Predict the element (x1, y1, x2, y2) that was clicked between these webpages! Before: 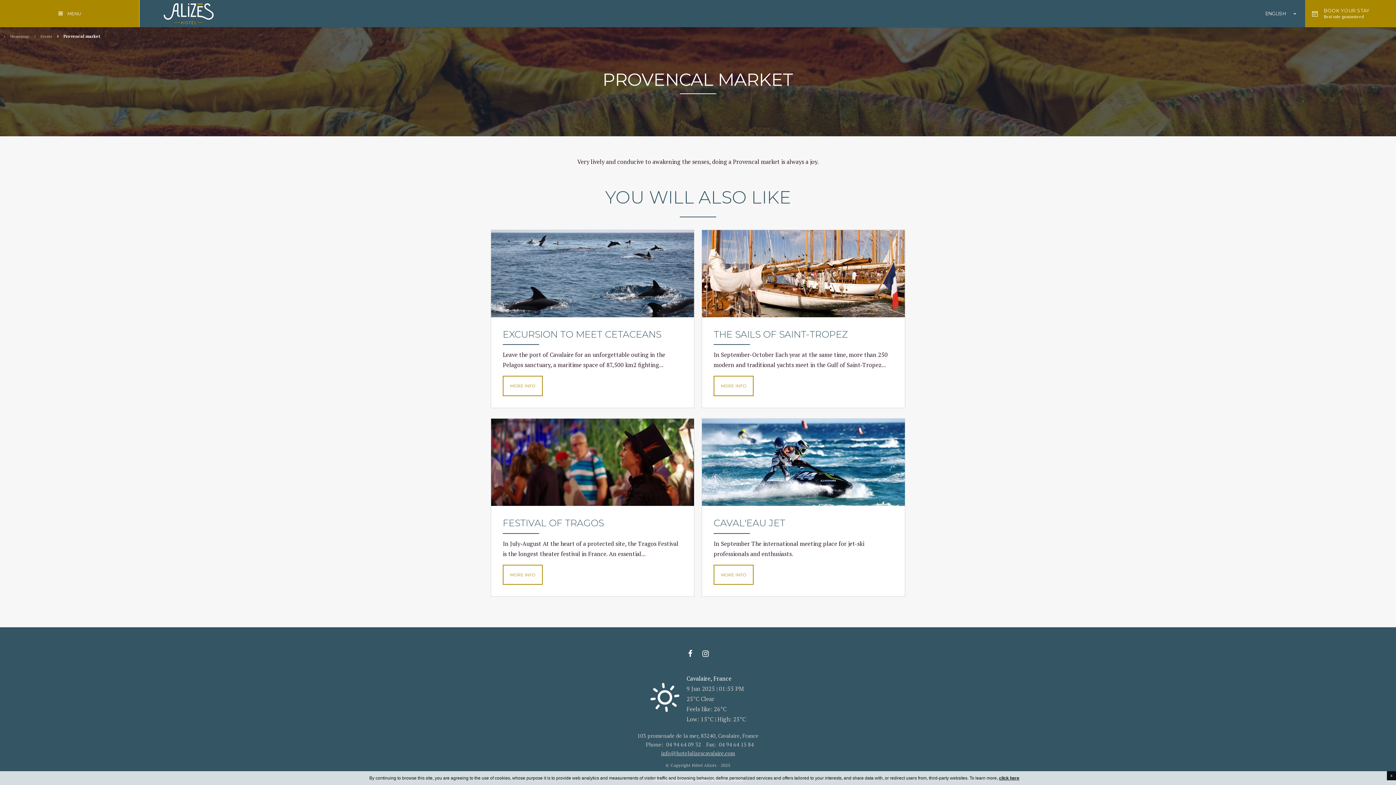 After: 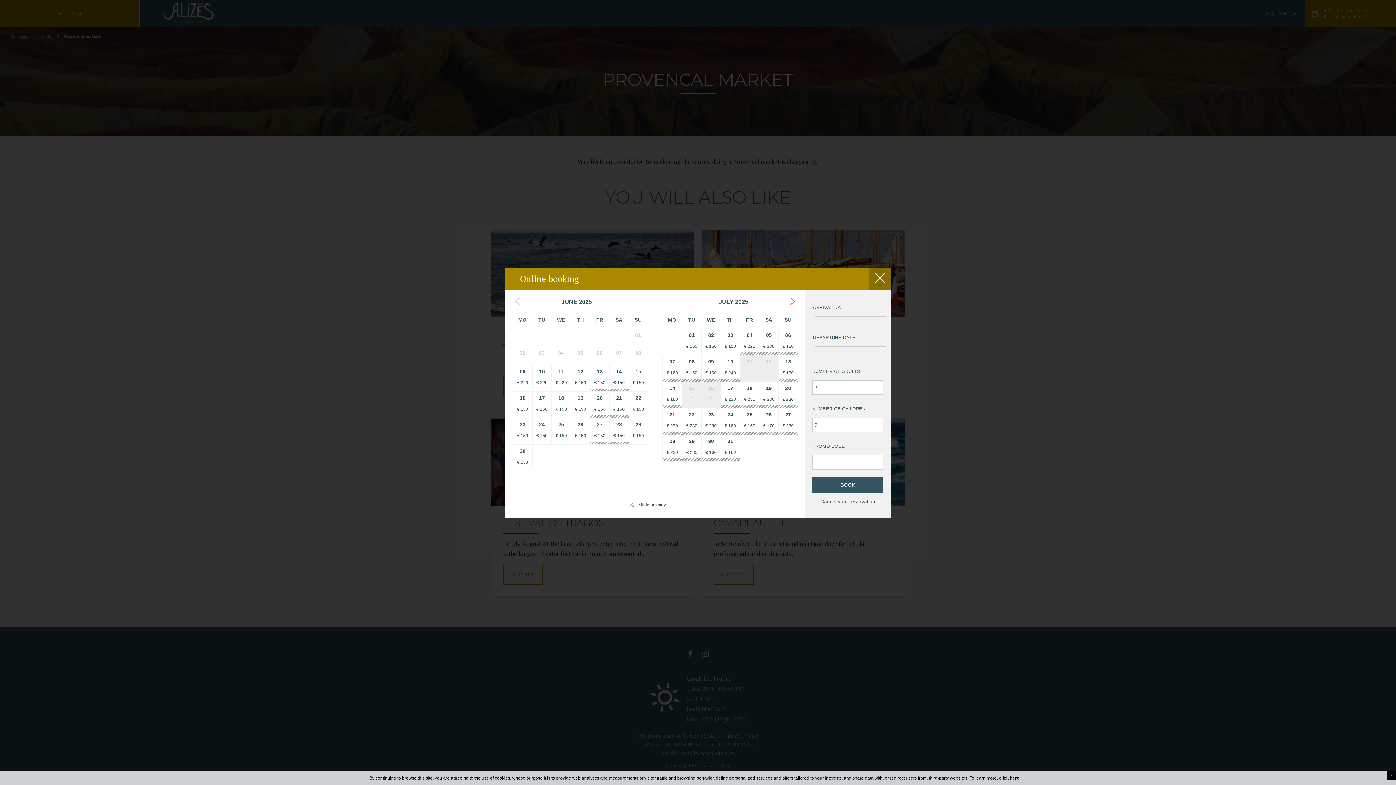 Action: label: BOOK YOUR STAY
Best rate guaranteed bbox: (1305, 0, 1396, 27)